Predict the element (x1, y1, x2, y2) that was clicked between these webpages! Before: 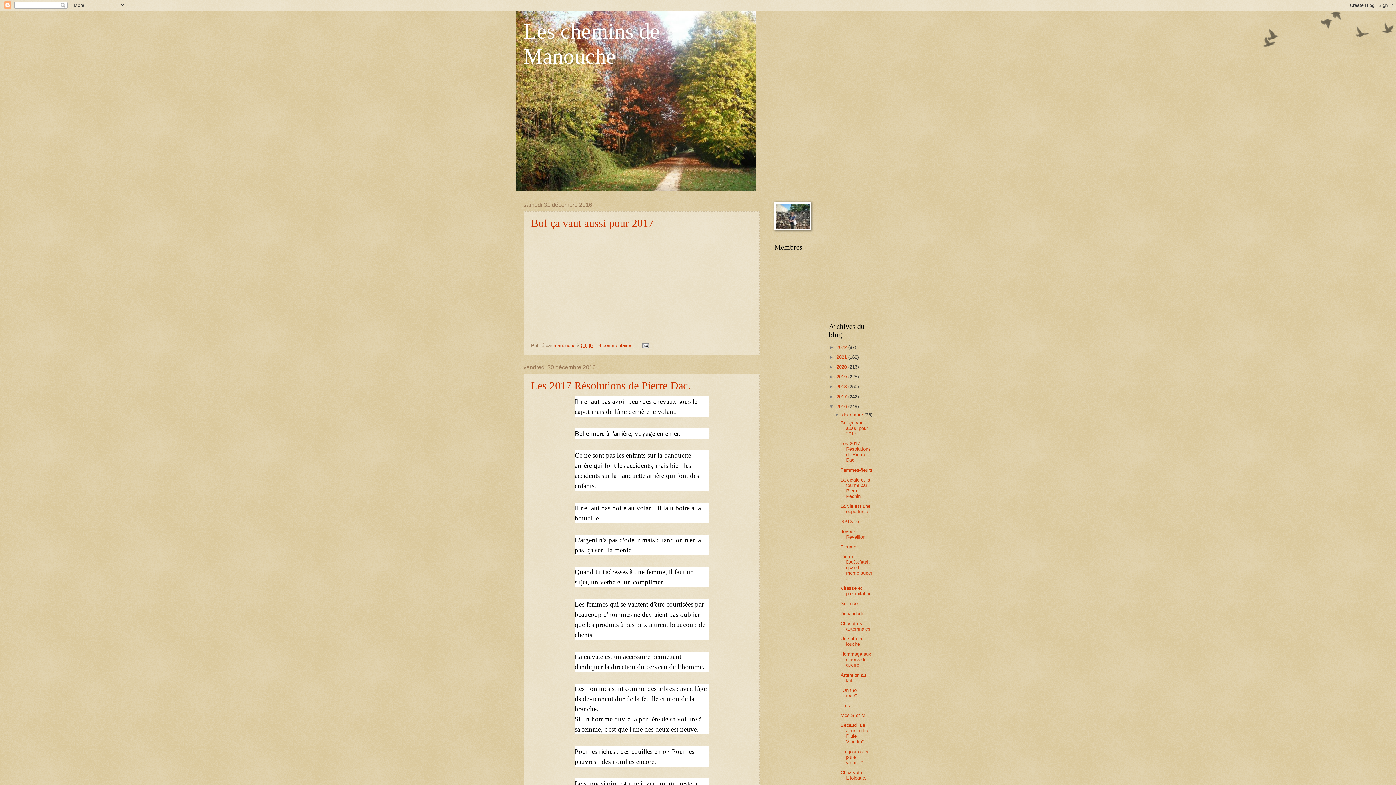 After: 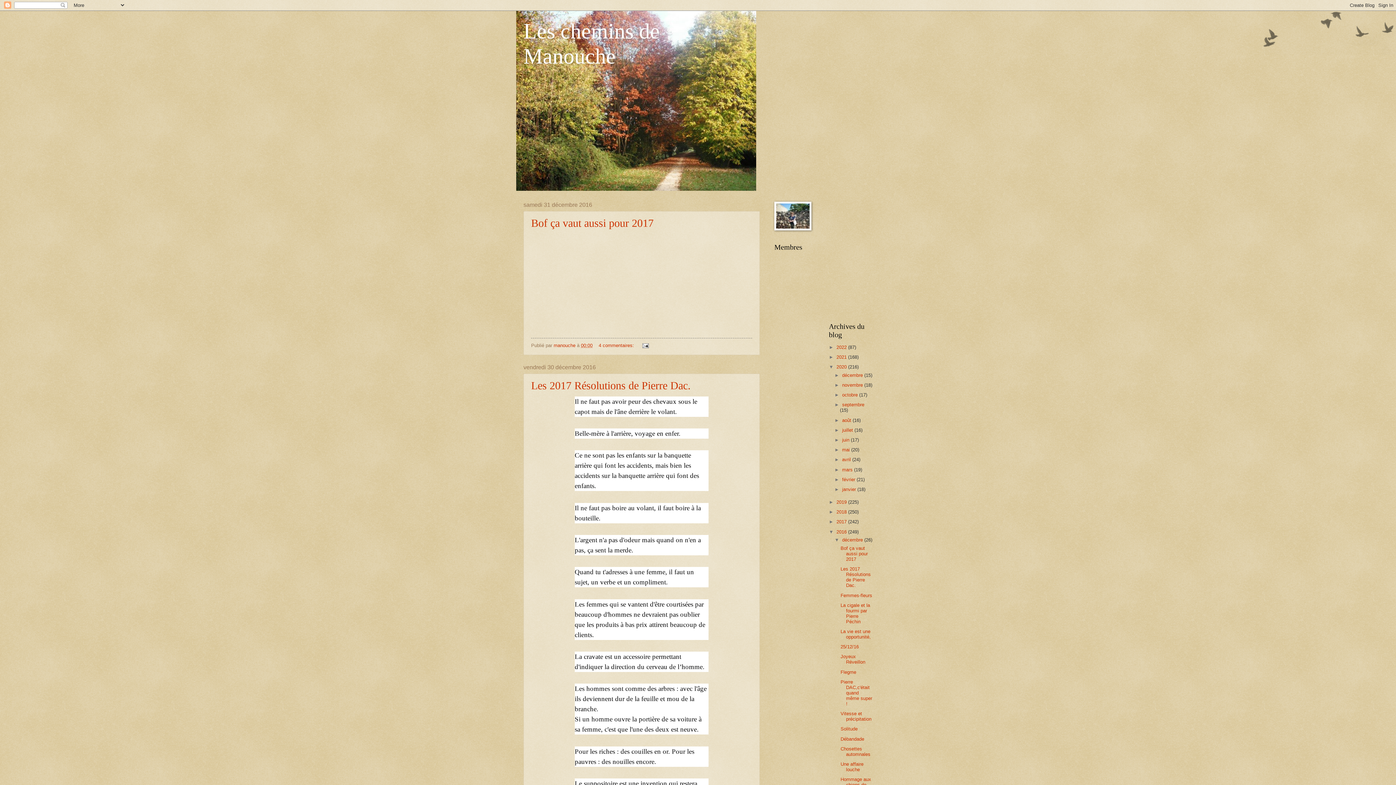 Action: label: ►   bbox: (829, 364, 836, 369)